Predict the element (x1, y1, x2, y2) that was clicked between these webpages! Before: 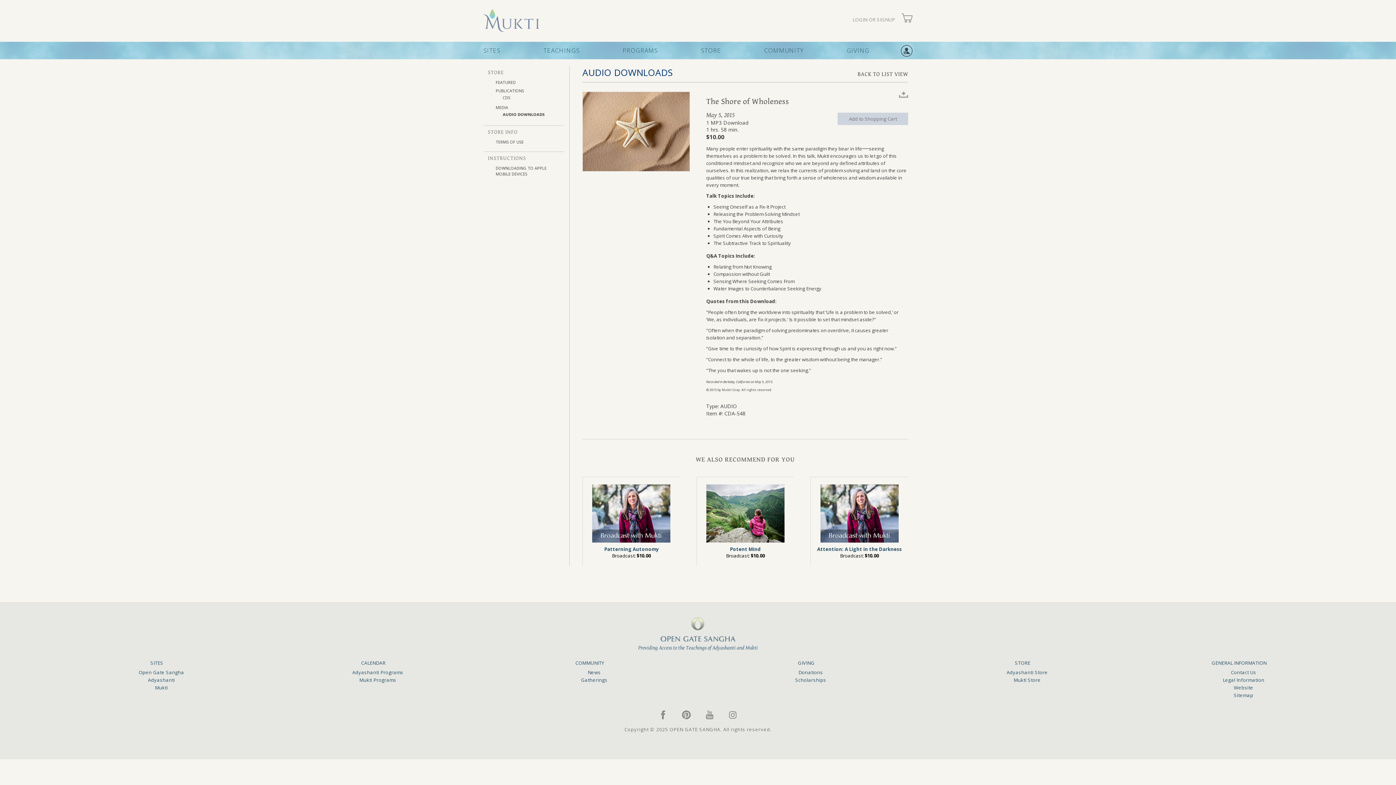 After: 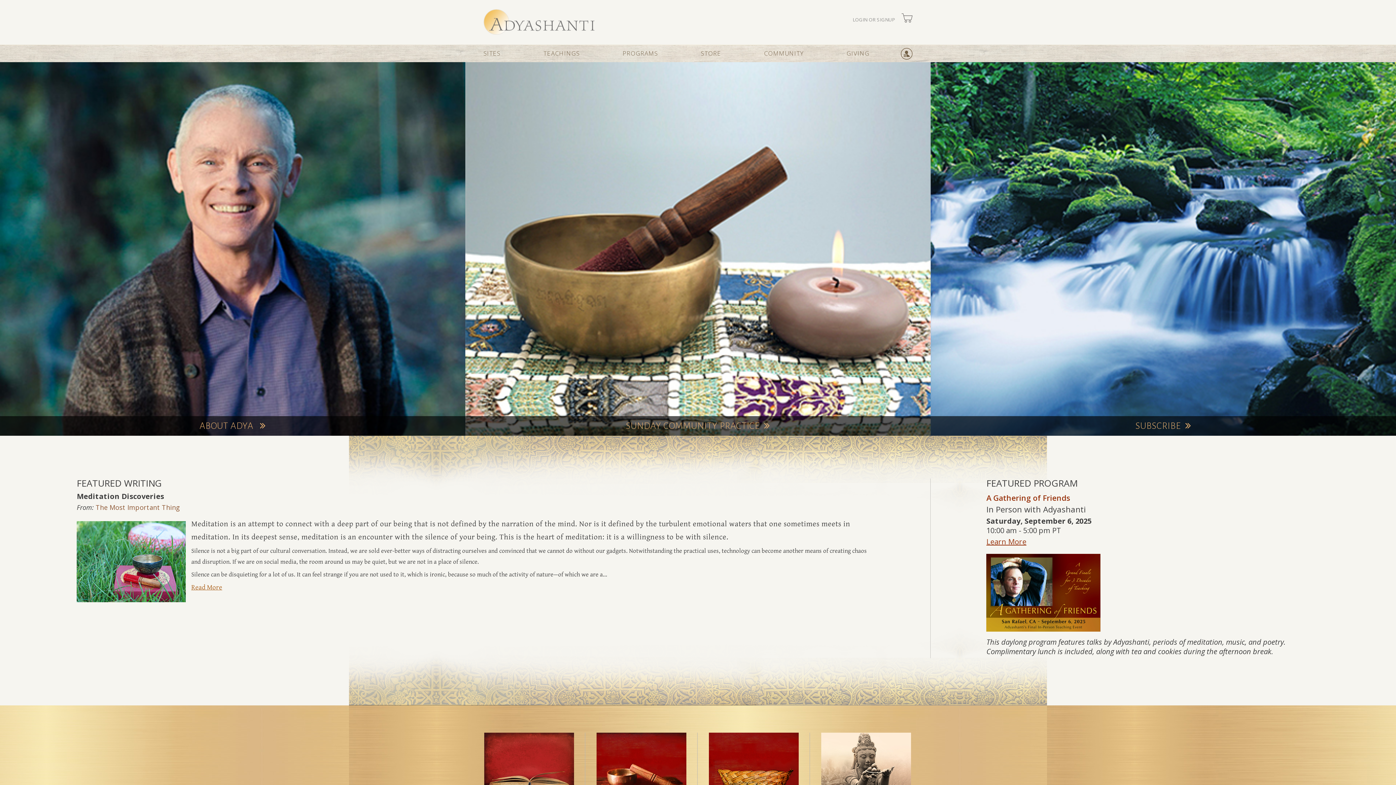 Action: bbox: (148, 677, 174, 683) label: Adyashanti